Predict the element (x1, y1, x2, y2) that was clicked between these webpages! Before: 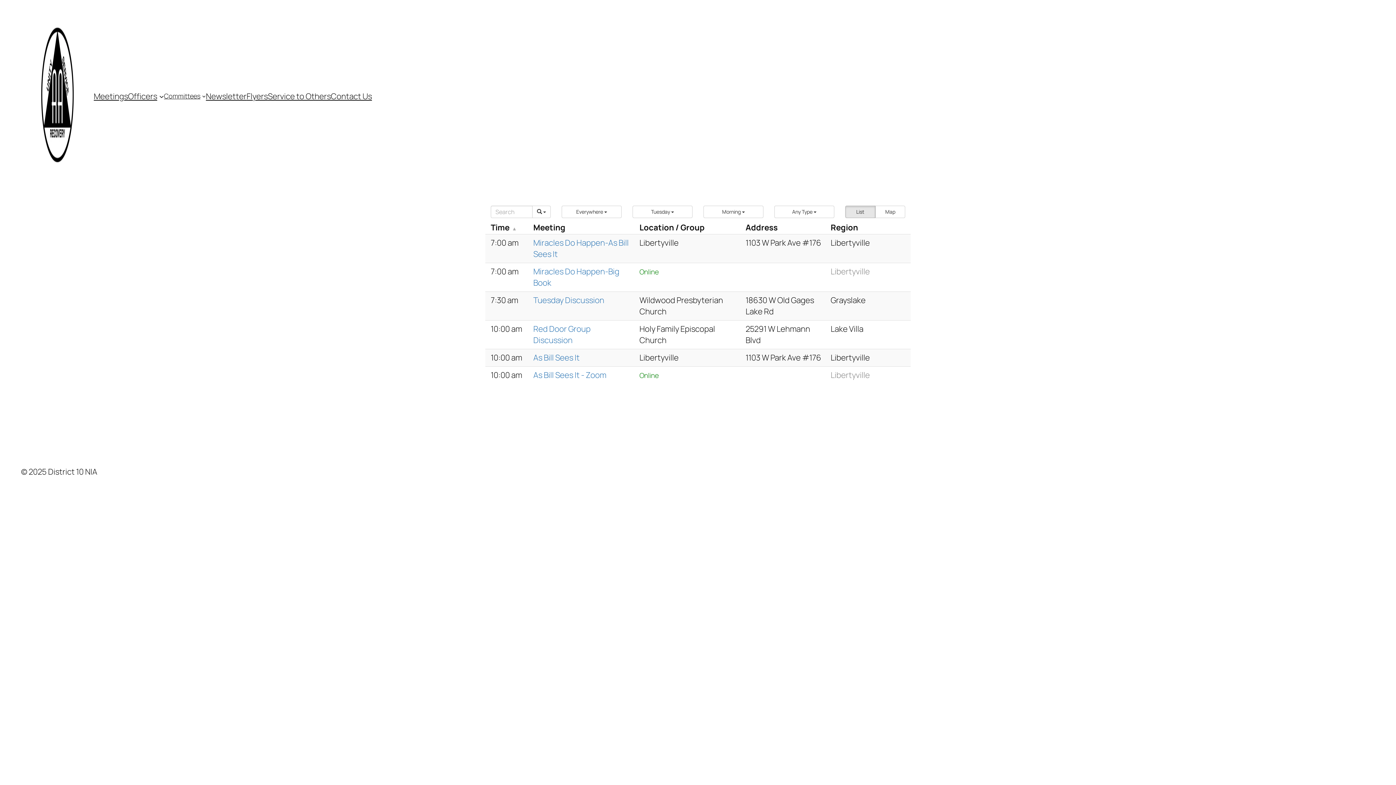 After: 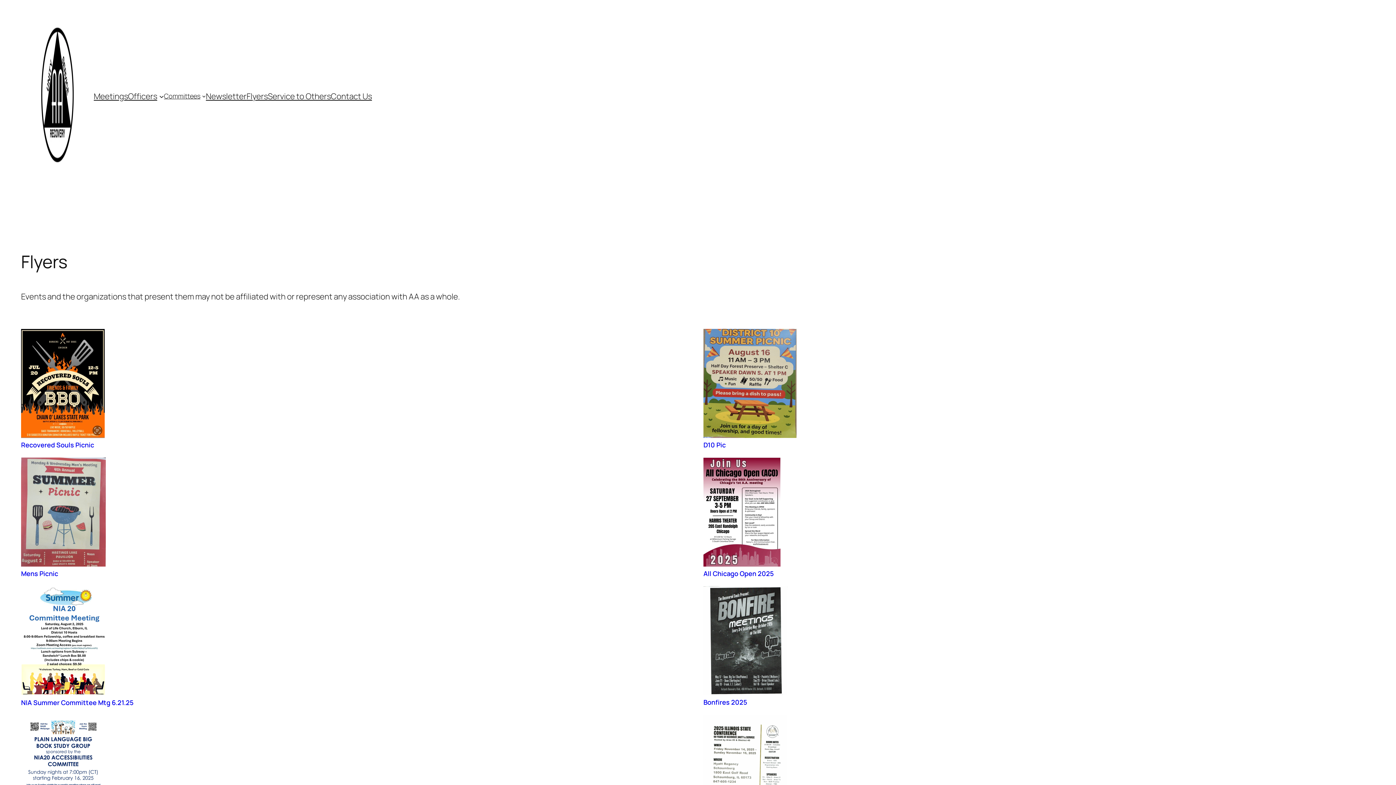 Action: label: Flyers bbox: (246, 90, 267, 101)